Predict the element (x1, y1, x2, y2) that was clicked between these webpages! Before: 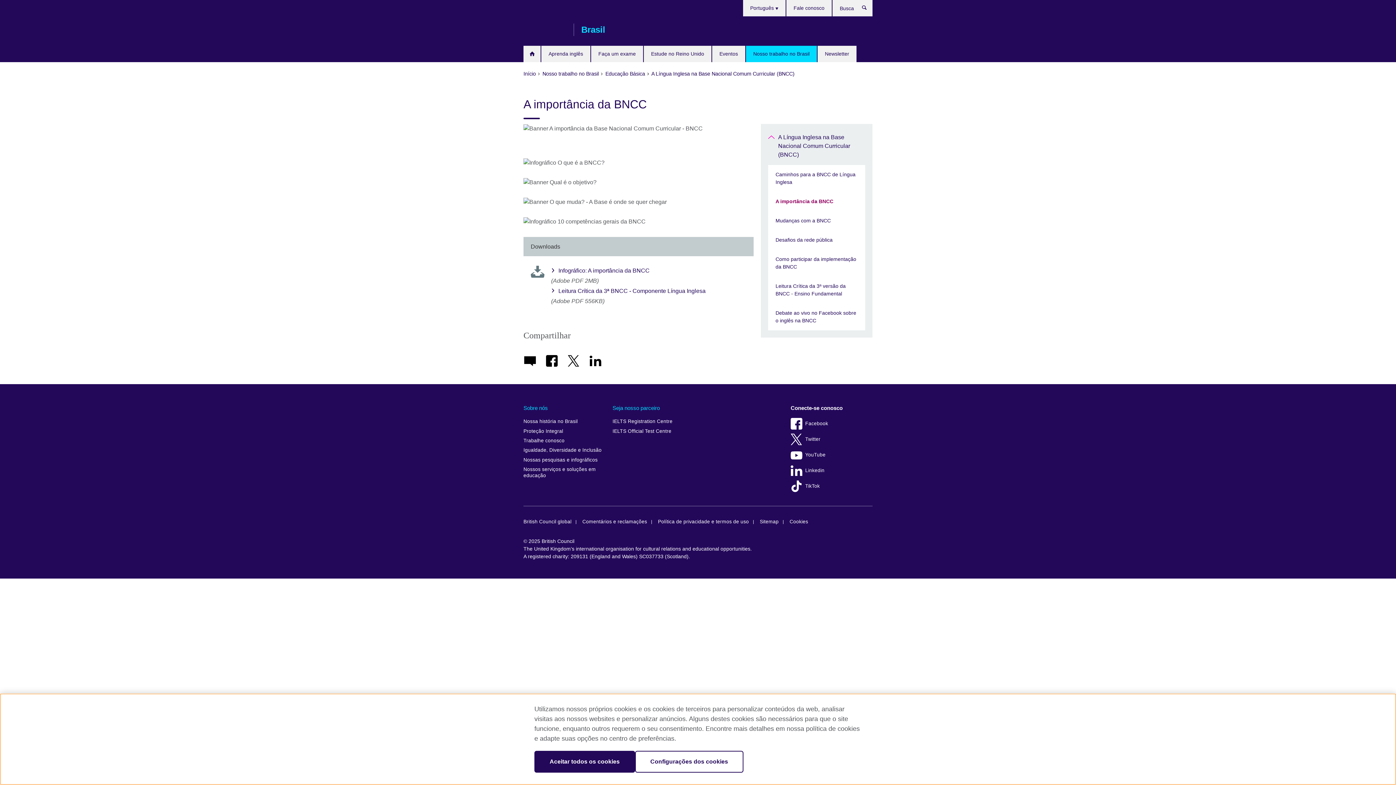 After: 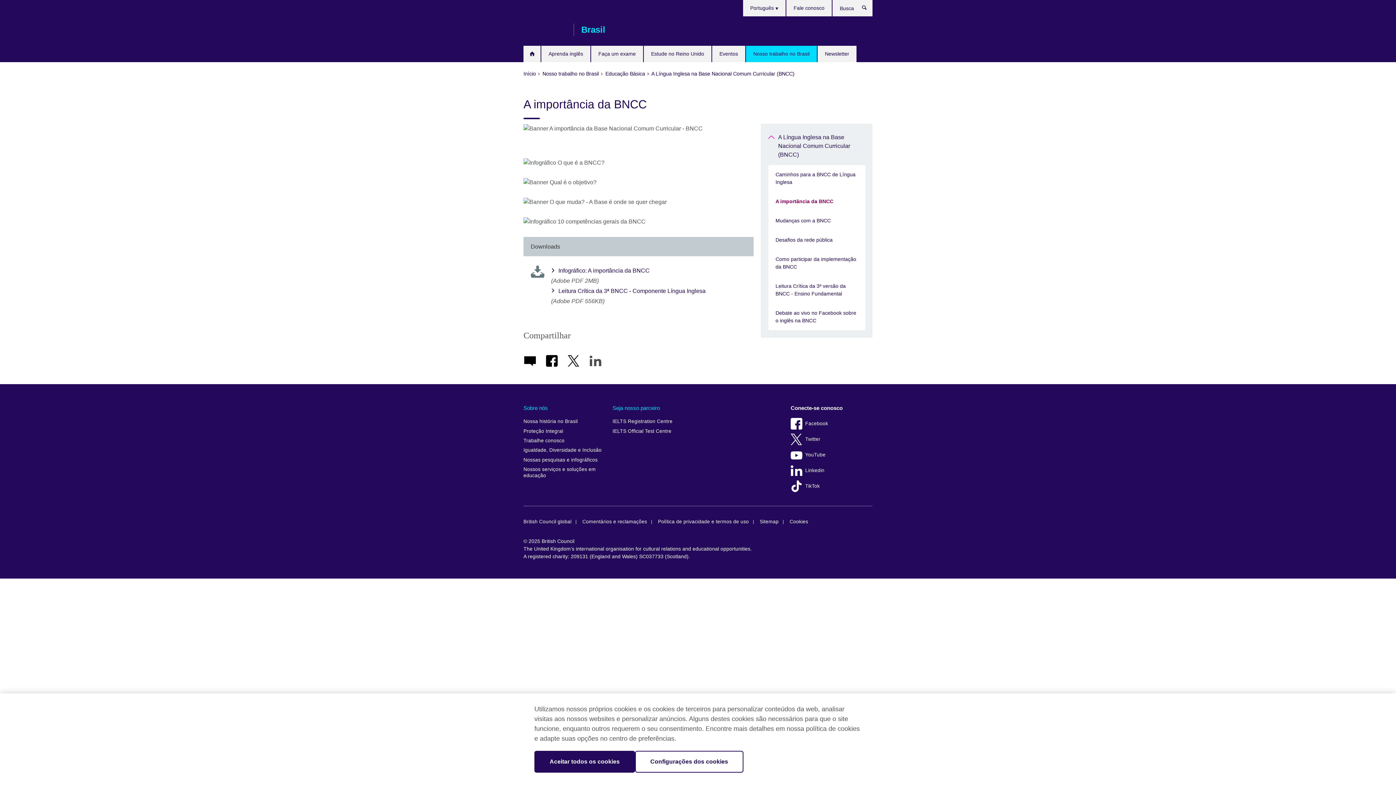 Action: bbox: (589, 354, 610, 357)